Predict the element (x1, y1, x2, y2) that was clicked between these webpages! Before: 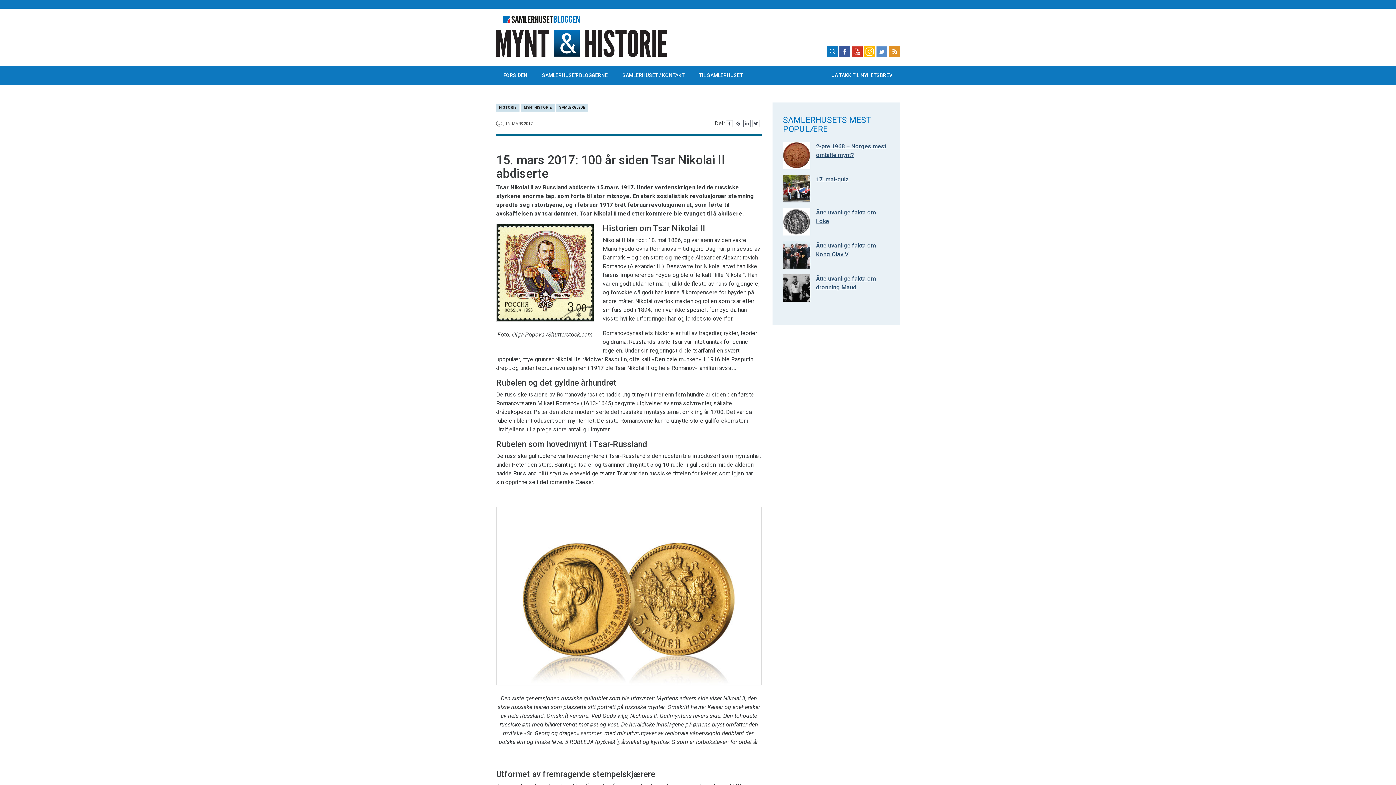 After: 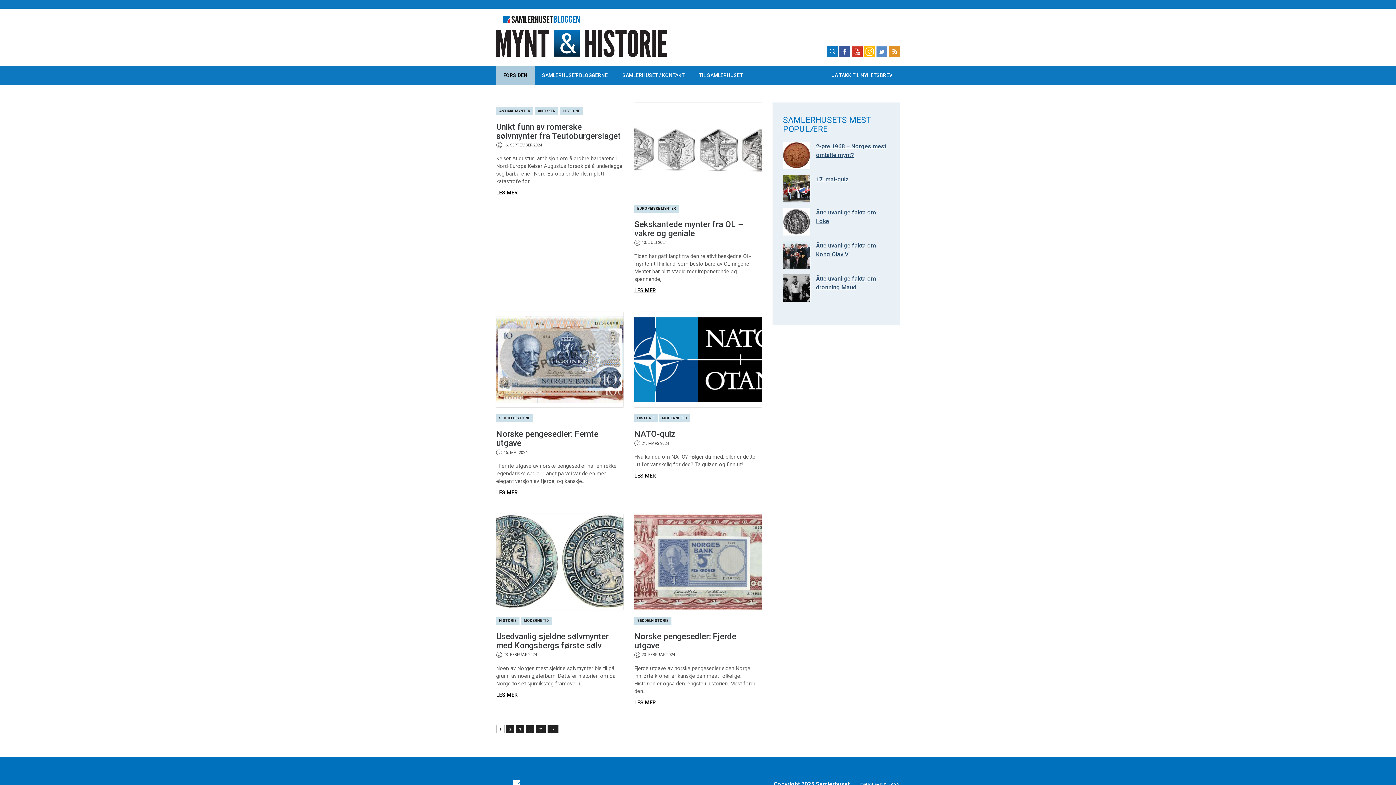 Action: label: FORSIDEN bbox: (496, 65, 534, 84)